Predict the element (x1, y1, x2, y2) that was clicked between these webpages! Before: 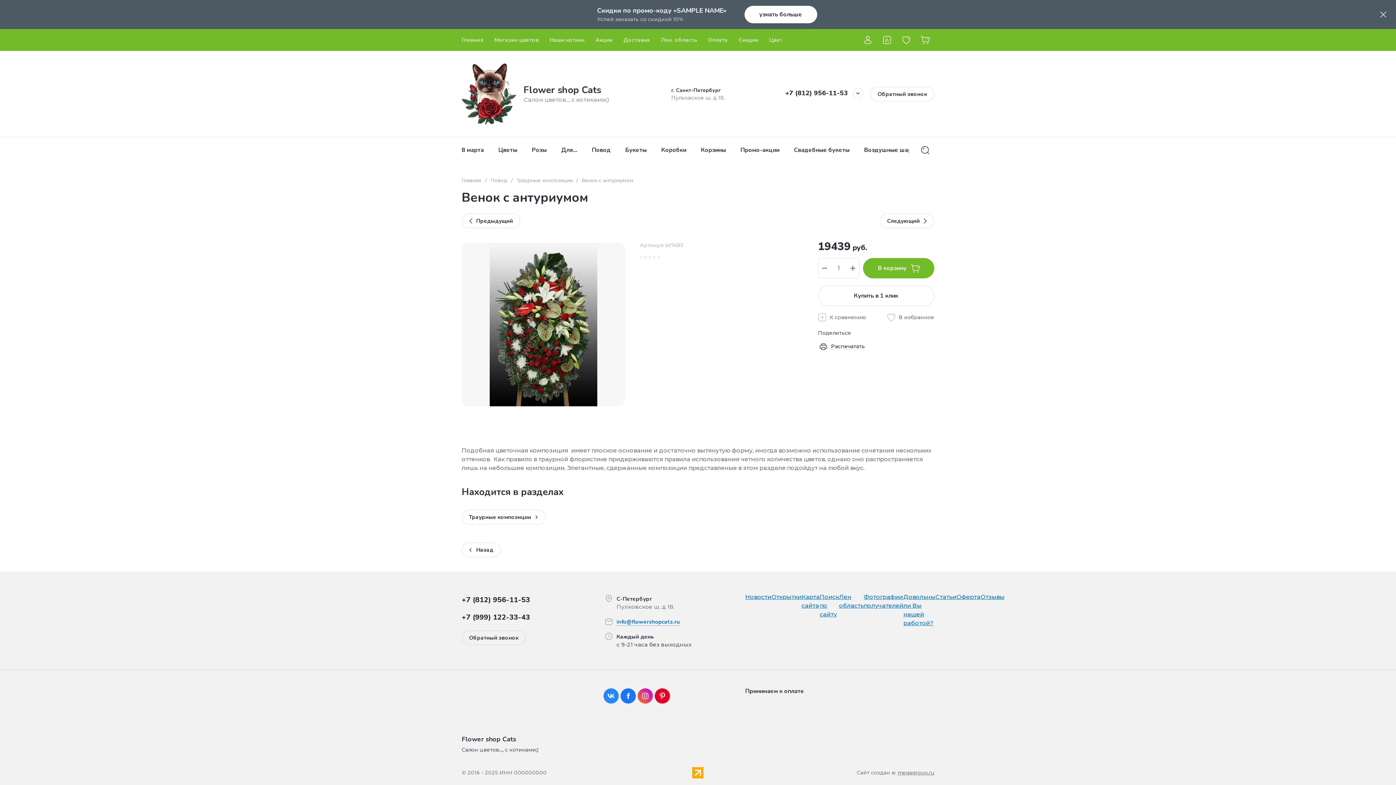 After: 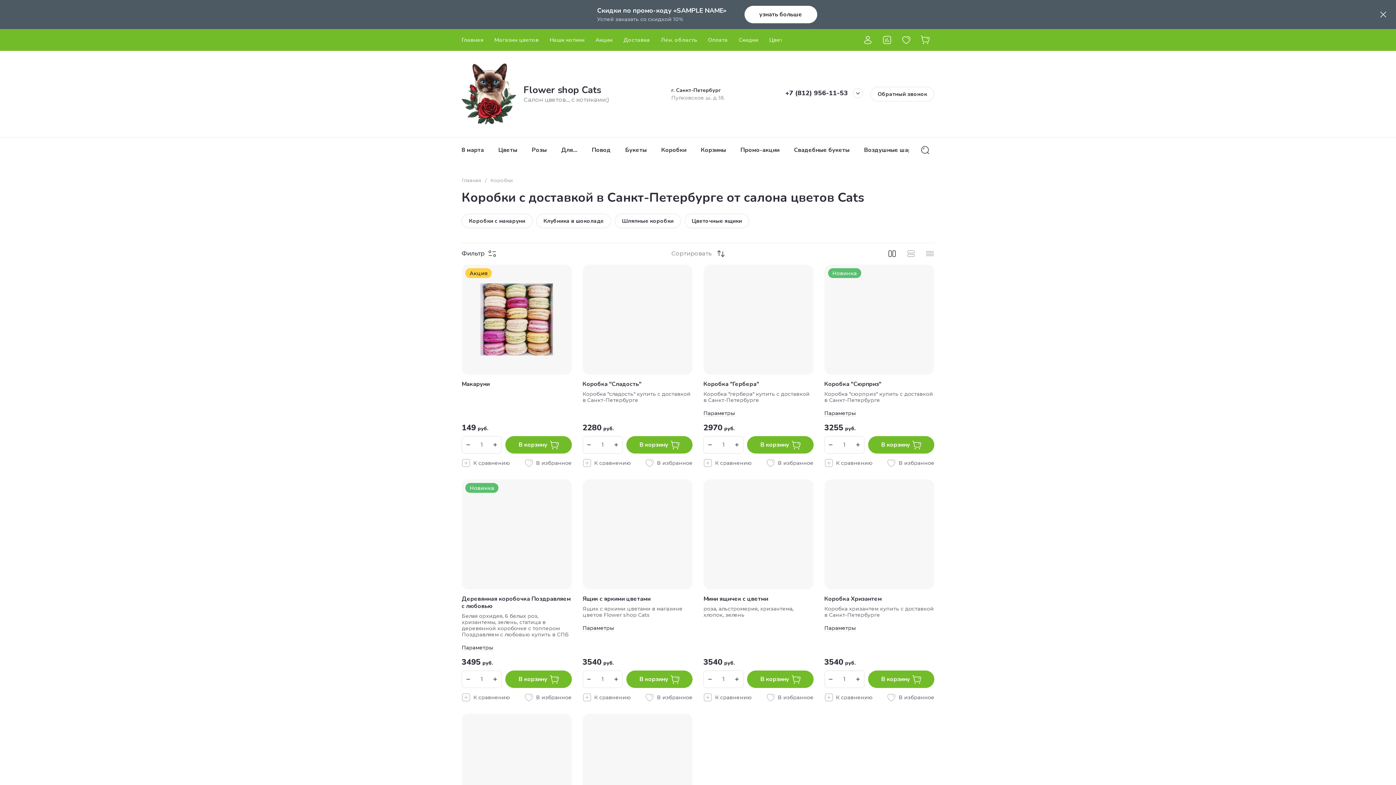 Action: label: Коробки bbox: (654, 137, 693, 162)